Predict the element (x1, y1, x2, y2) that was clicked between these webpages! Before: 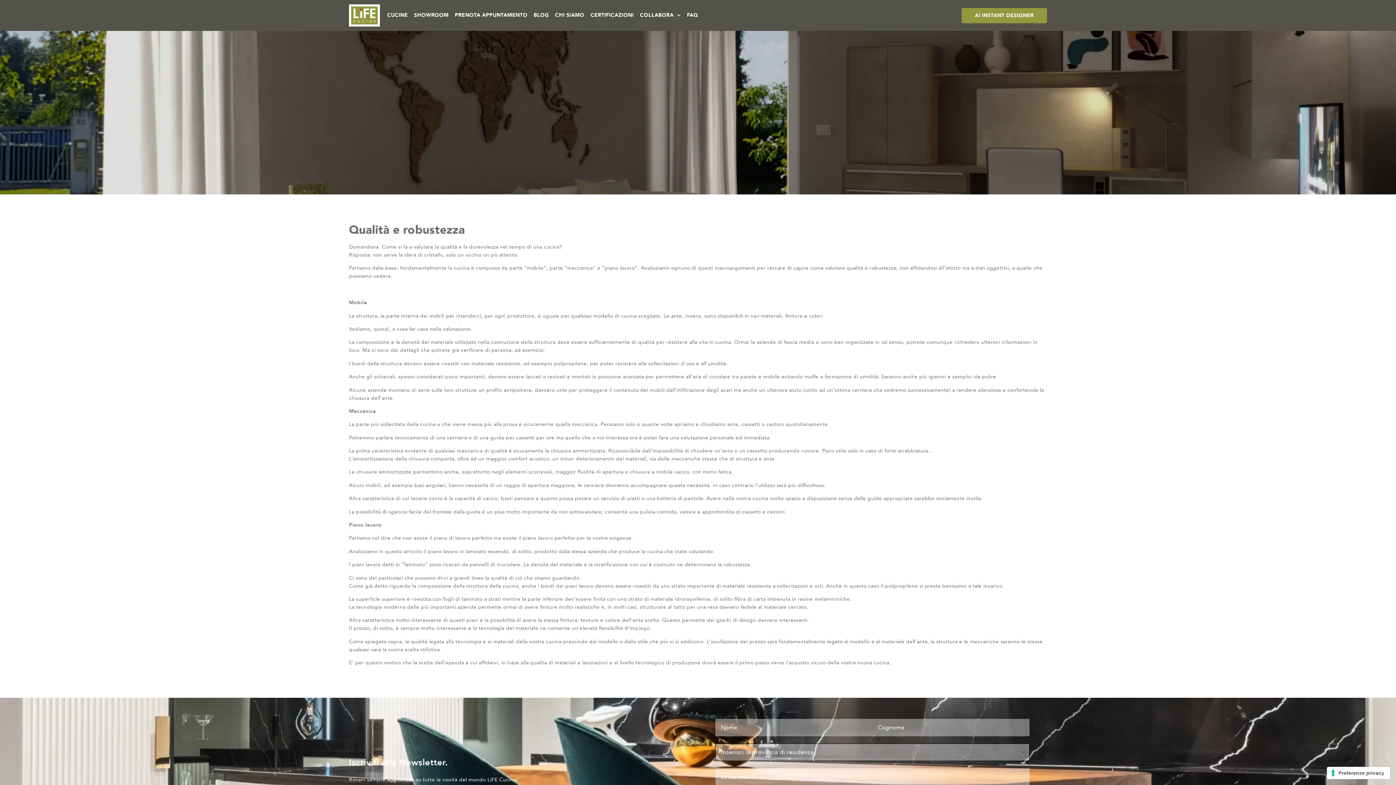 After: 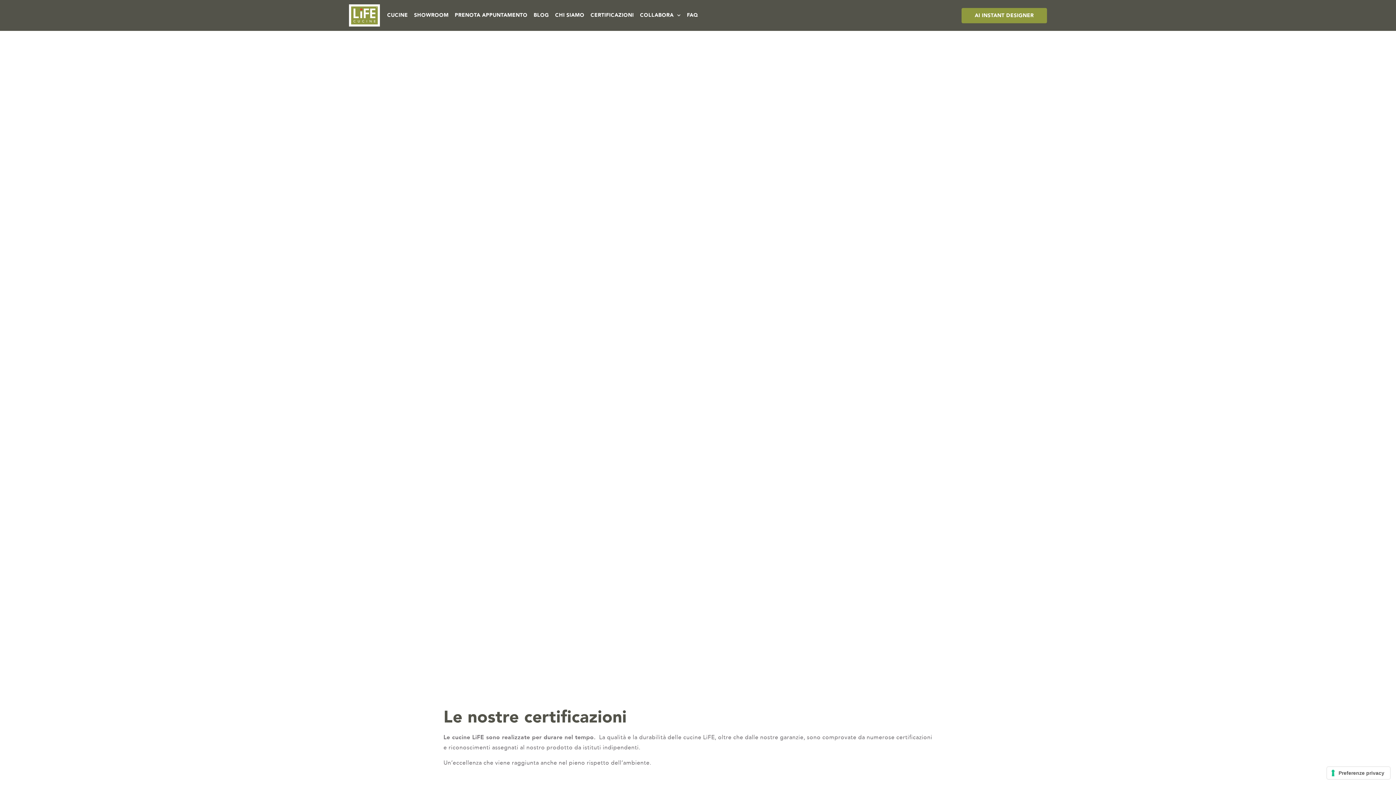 Action: label: CERTIFICAZIONI bbox: (590, 11, 634, 19)